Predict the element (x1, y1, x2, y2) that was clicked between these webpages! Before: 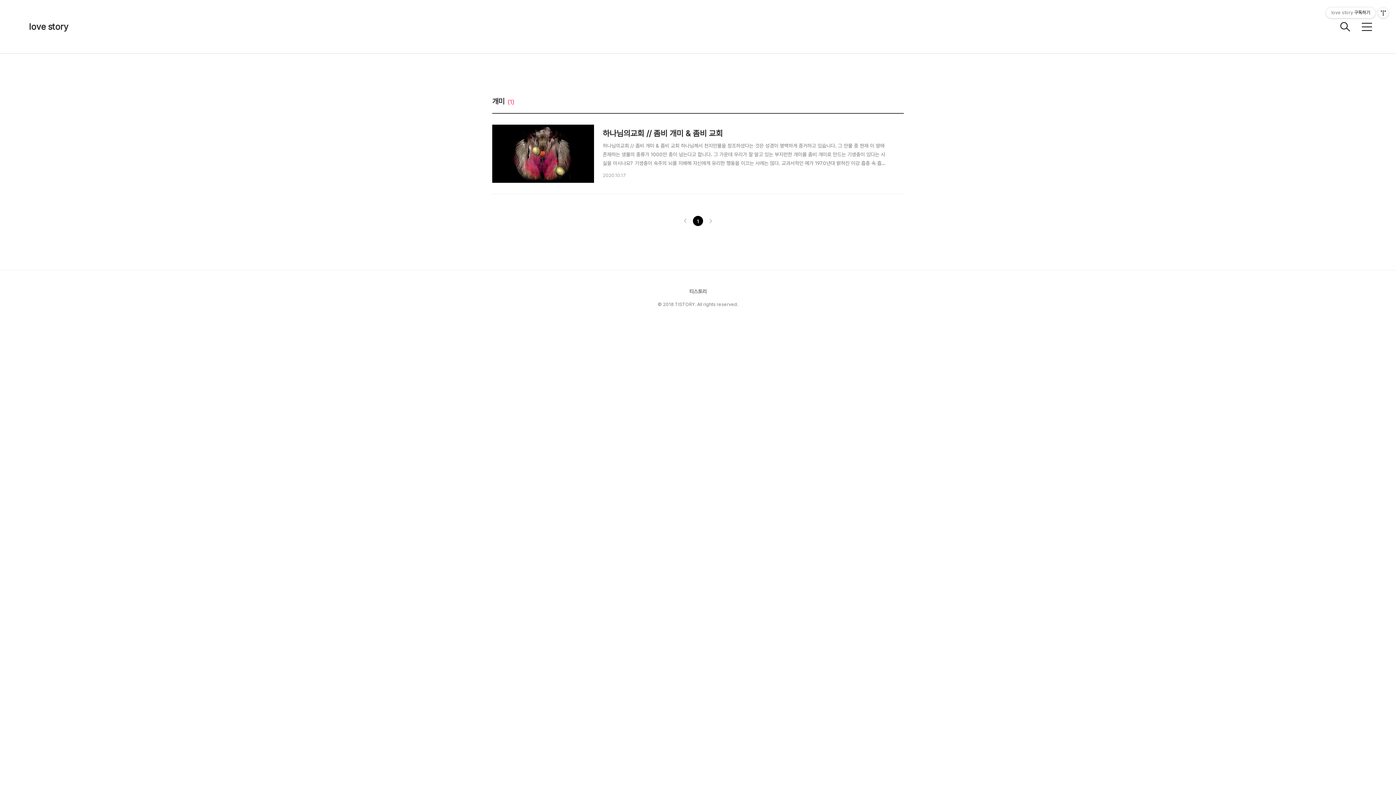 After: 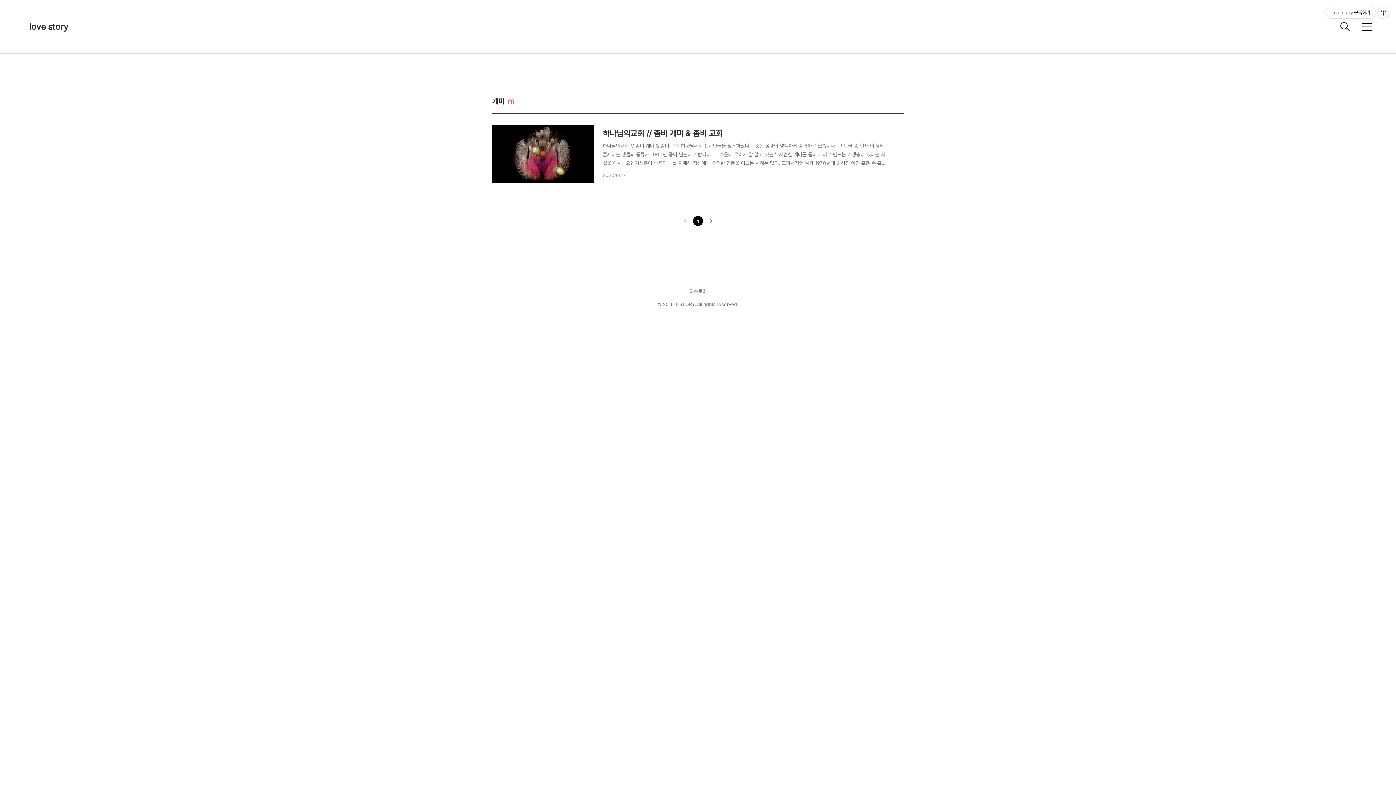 Action: bbox: (706, 216, 715, 226) label: 다음